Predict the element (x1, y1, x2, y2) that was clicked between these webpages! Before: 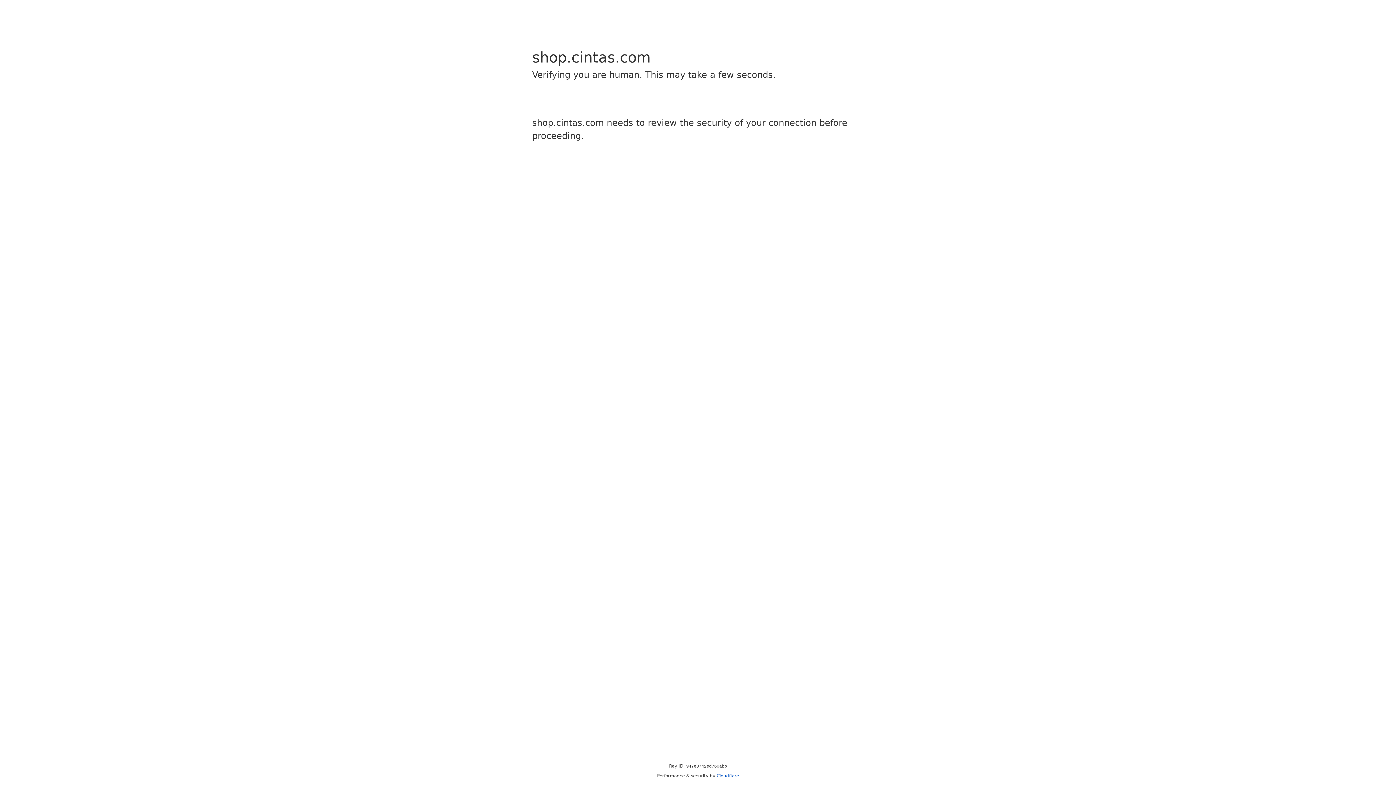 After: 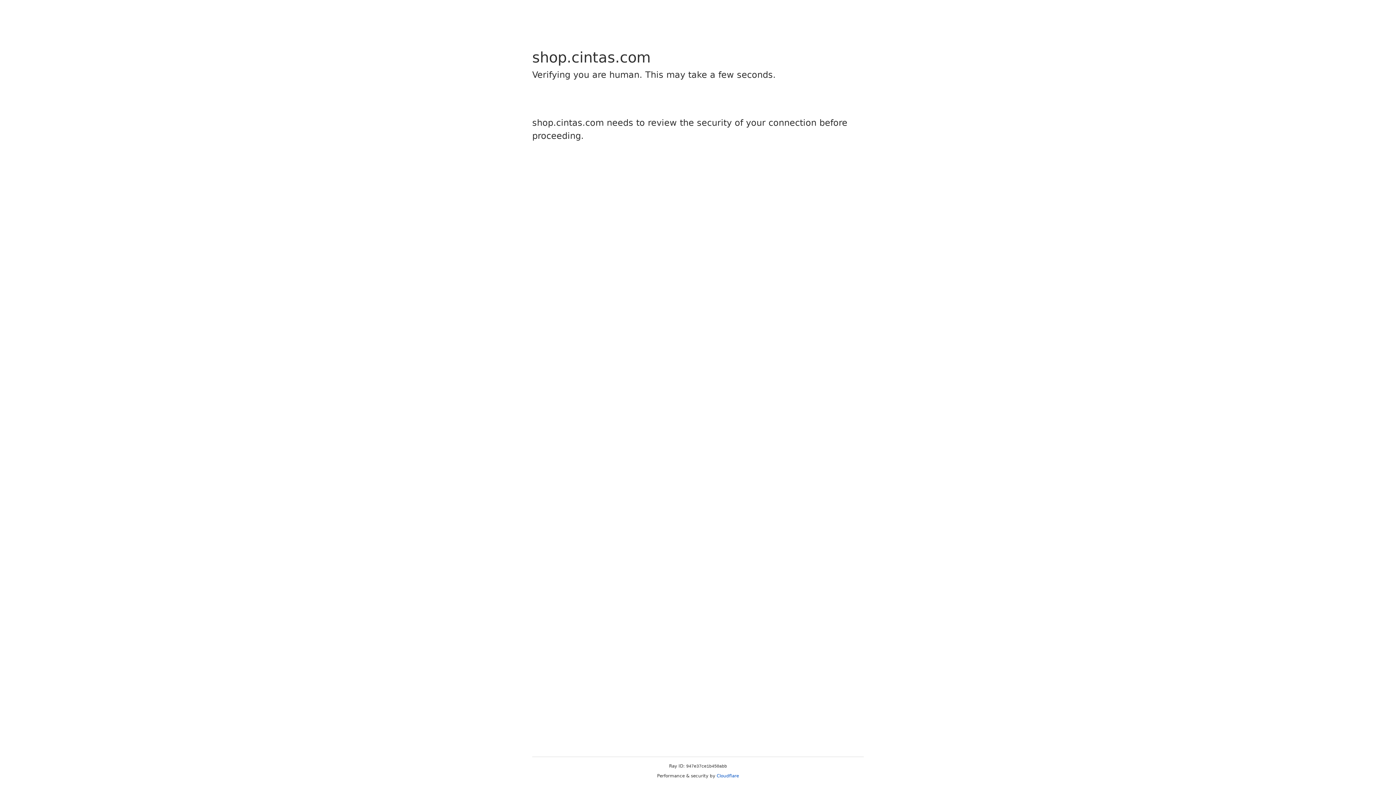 Action: label: Cloudflare bbox: (716, 773, 739, 778)